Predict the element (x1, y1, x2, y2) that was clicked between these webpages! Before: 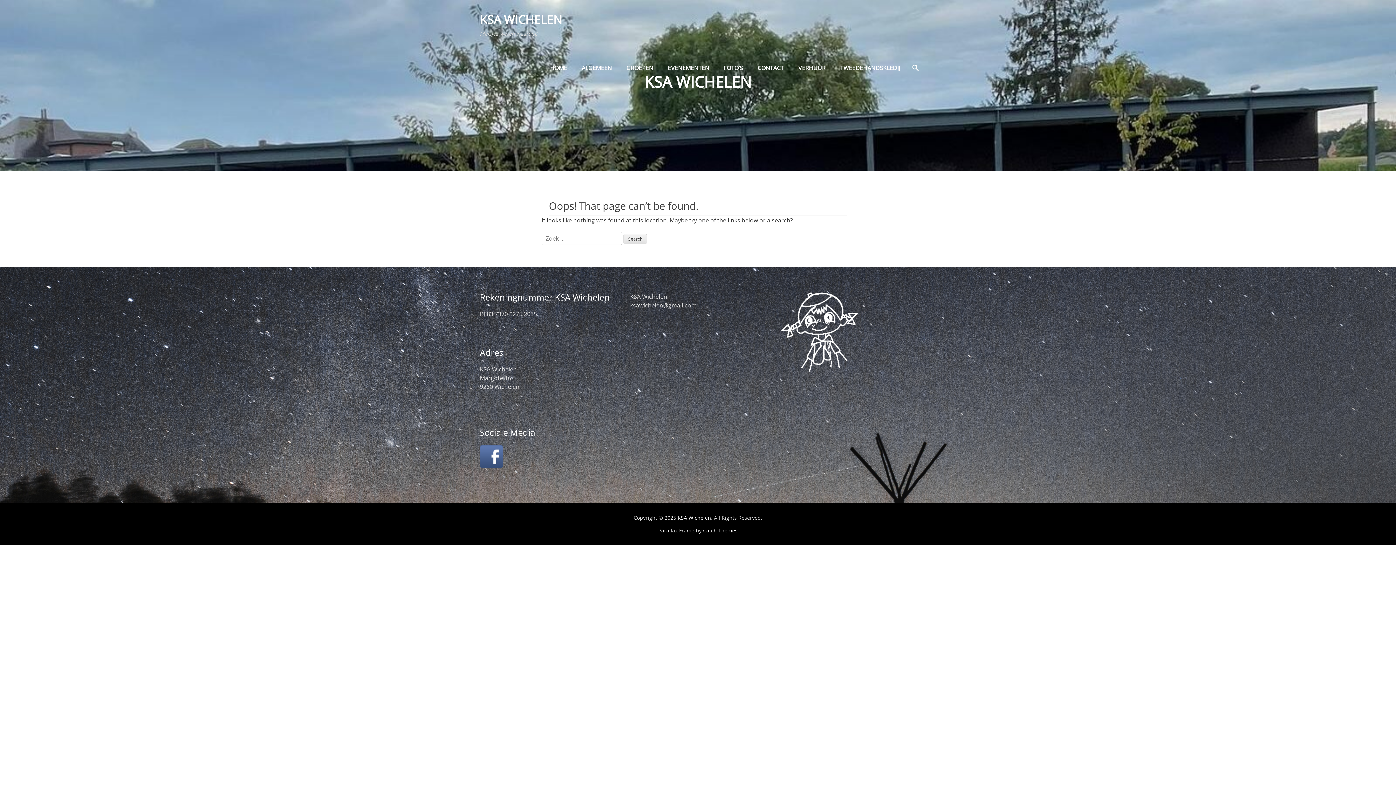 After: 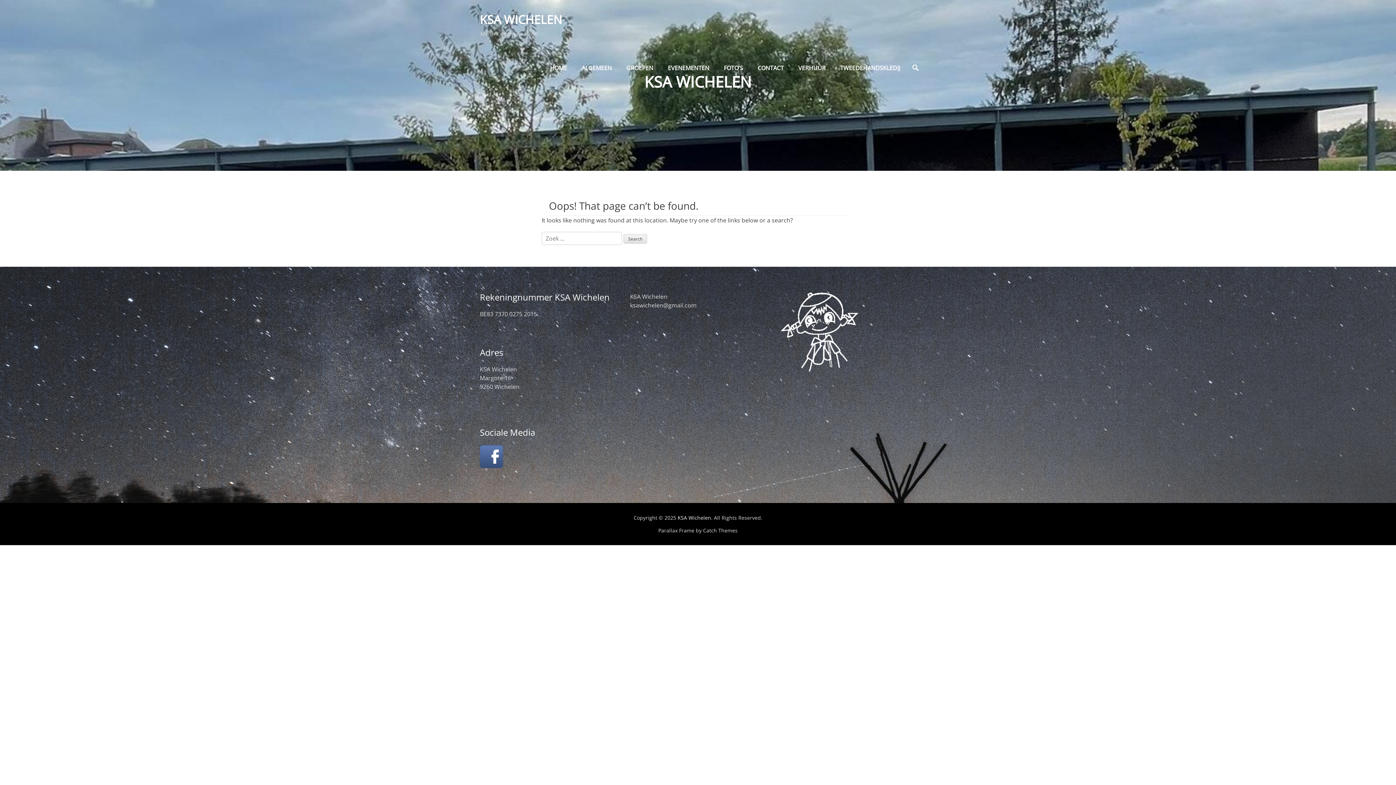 Action: label: Catch Themes bbox: (703, 527, 737, 534)